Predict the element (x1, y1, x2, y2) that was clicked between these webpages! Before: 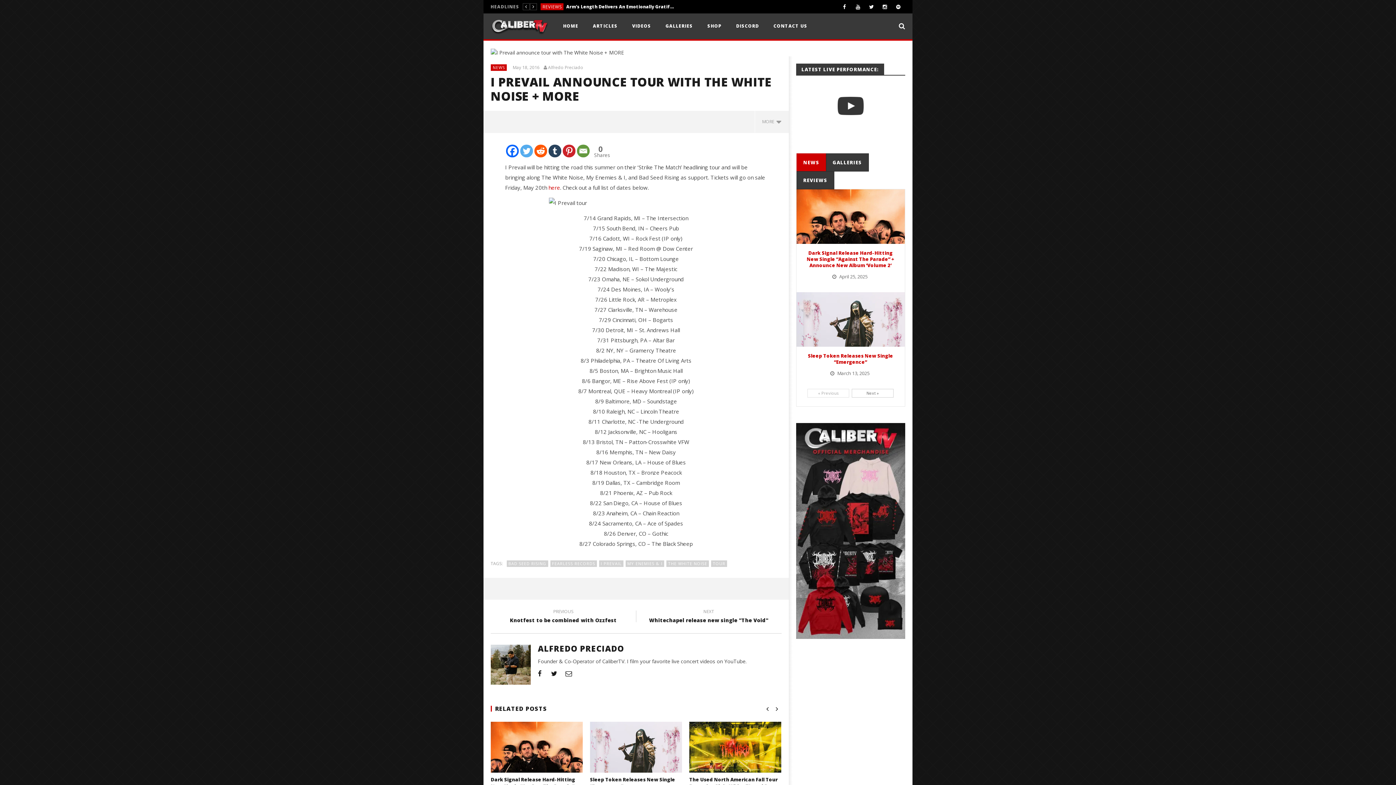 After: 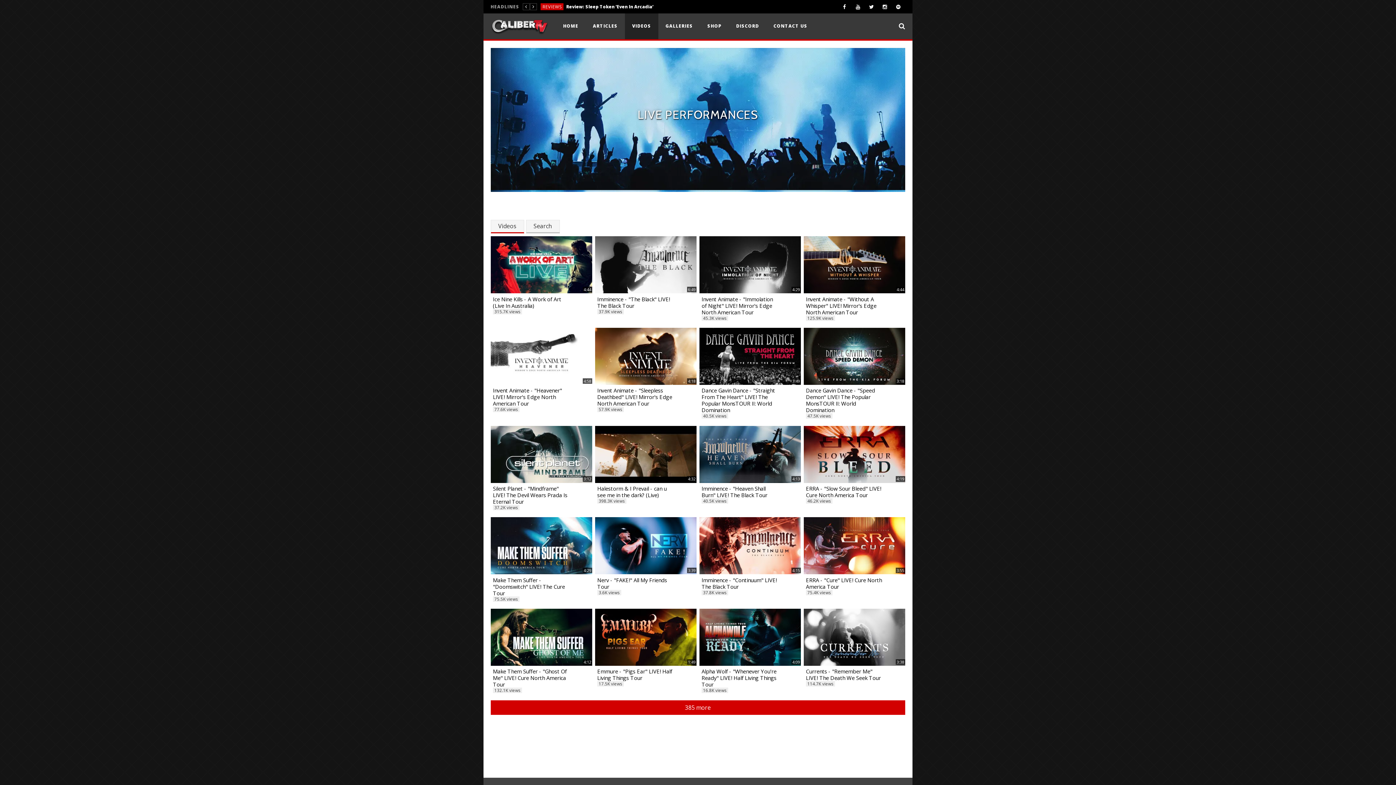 Action: bbox: (625, 13, 658, 39) label: VIDEOS